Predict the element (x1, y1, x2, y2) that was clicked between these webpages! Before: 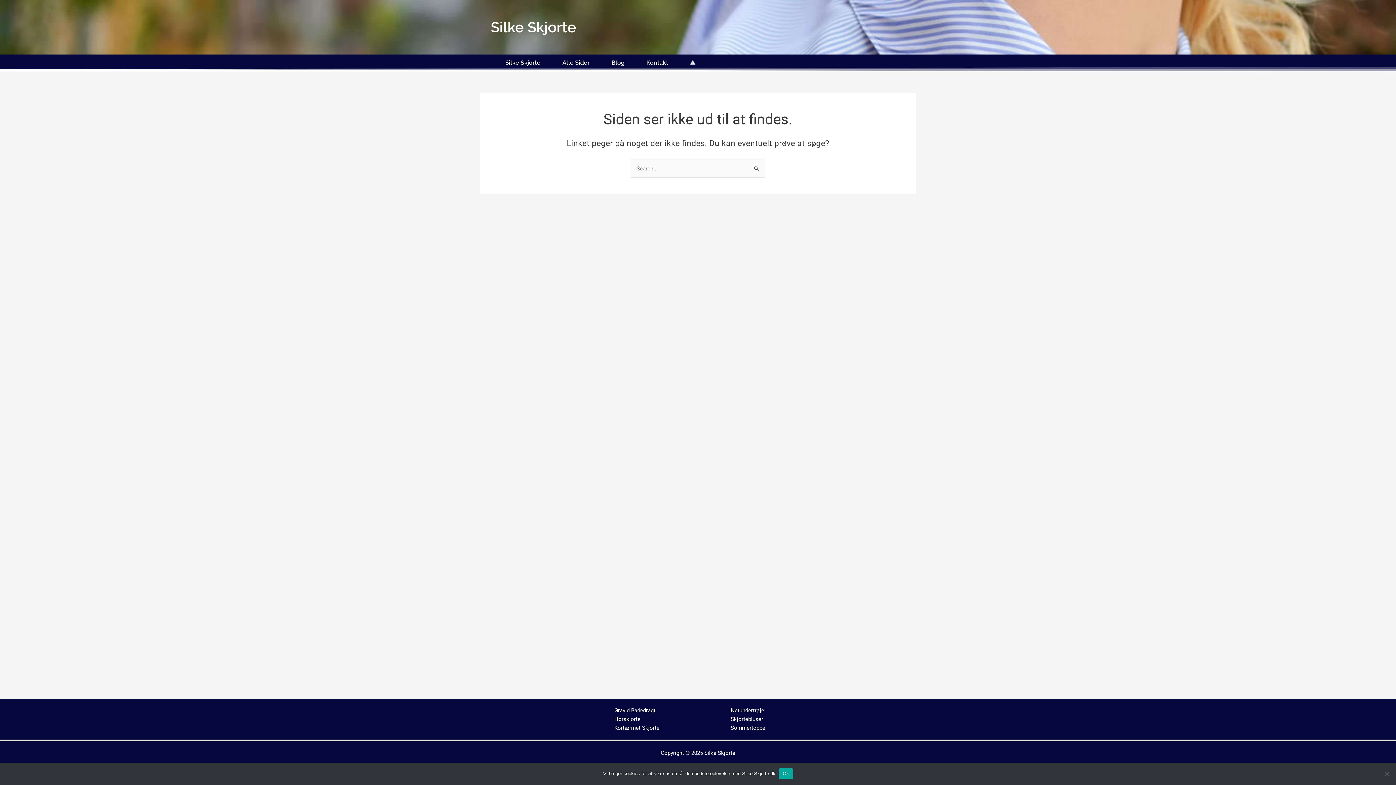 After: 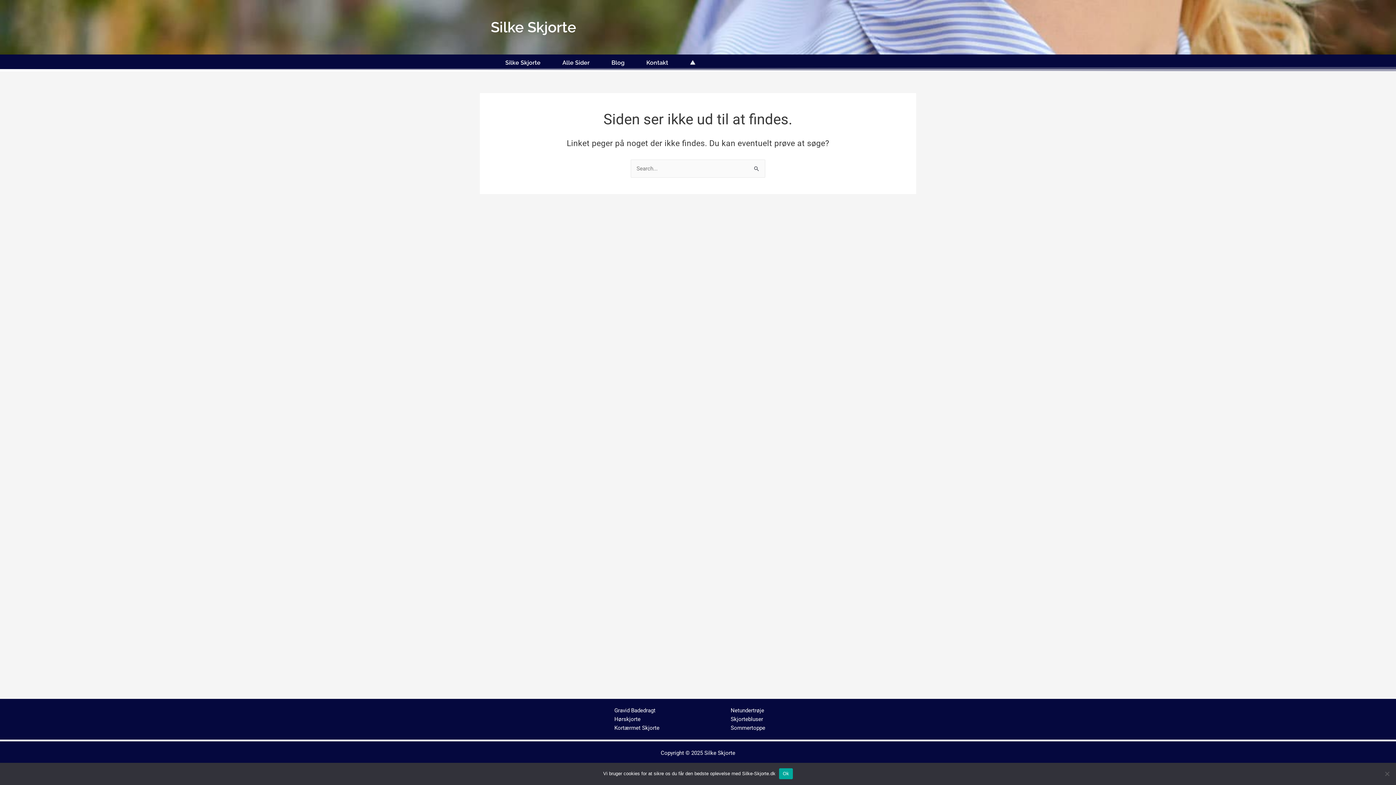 Action: label: Hørskjorte bbox: (614, 716, 640, 722)